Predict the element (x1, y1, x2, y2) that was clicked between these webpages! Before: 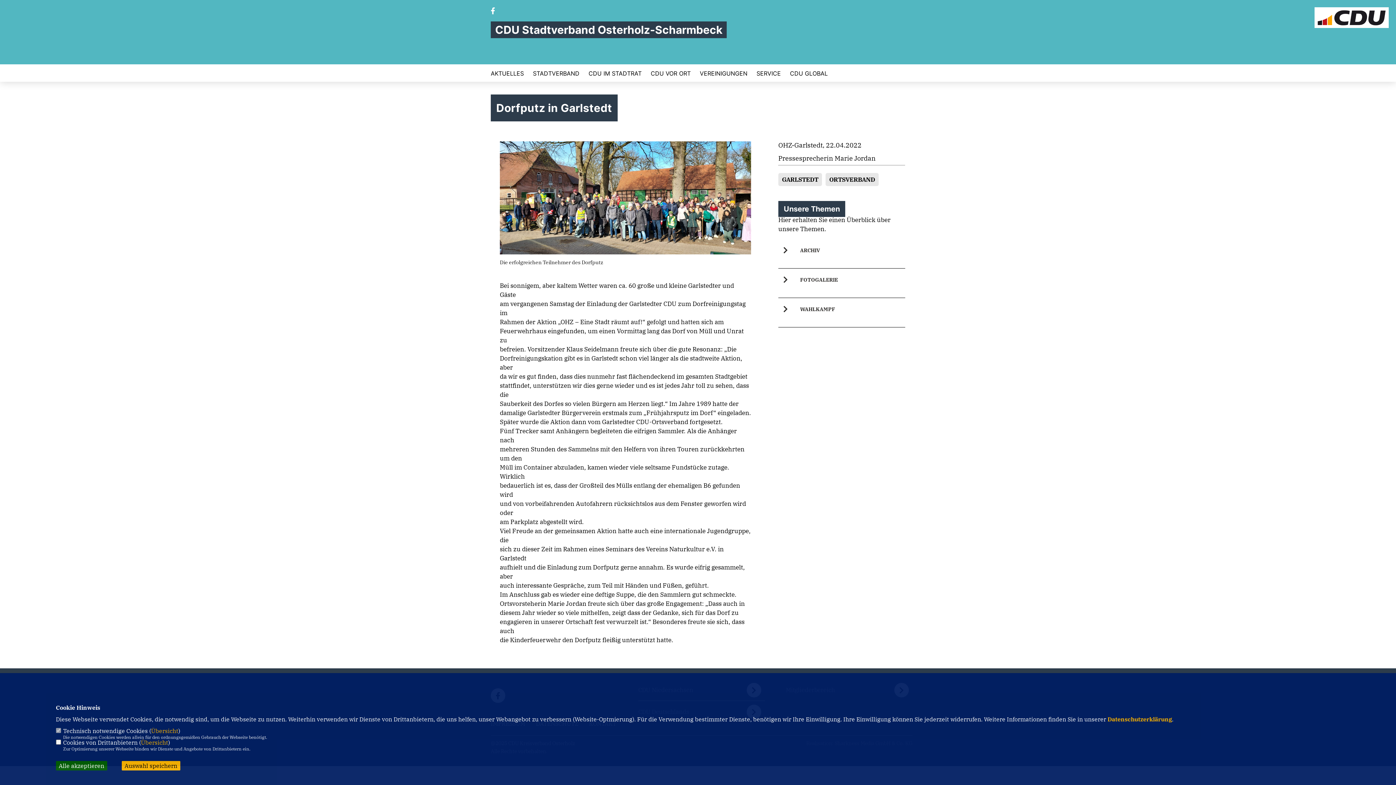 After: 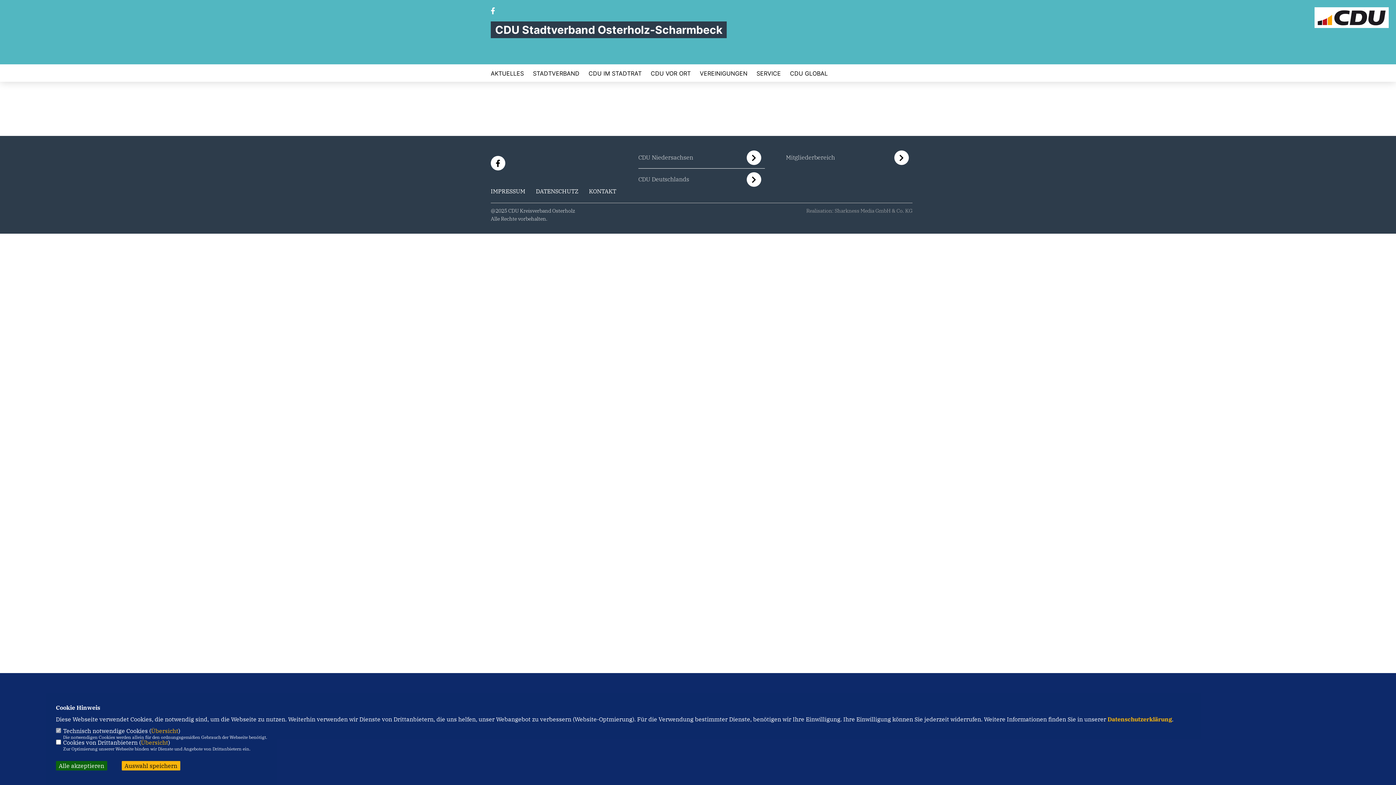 Action: bbox: (778, 242, 905, 264) label: ARCHIV